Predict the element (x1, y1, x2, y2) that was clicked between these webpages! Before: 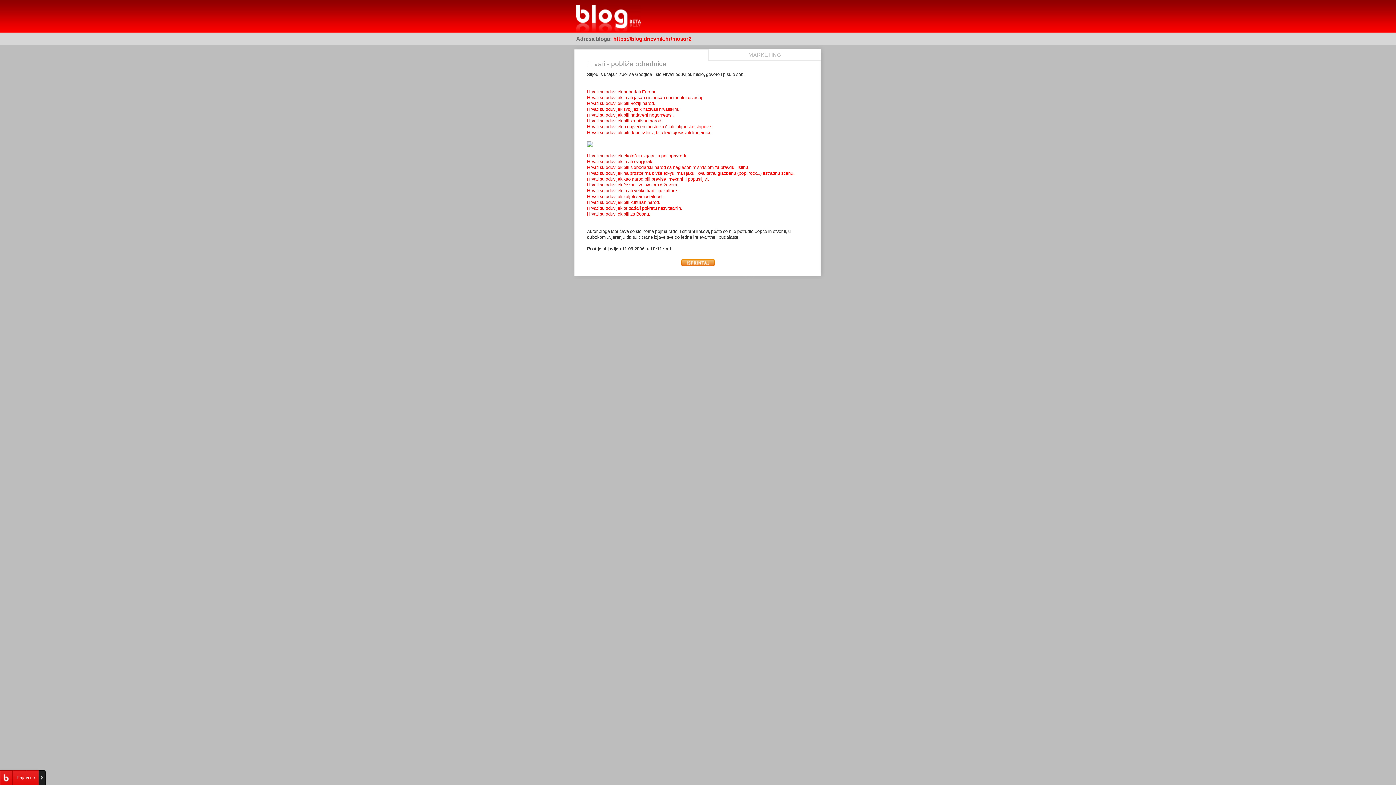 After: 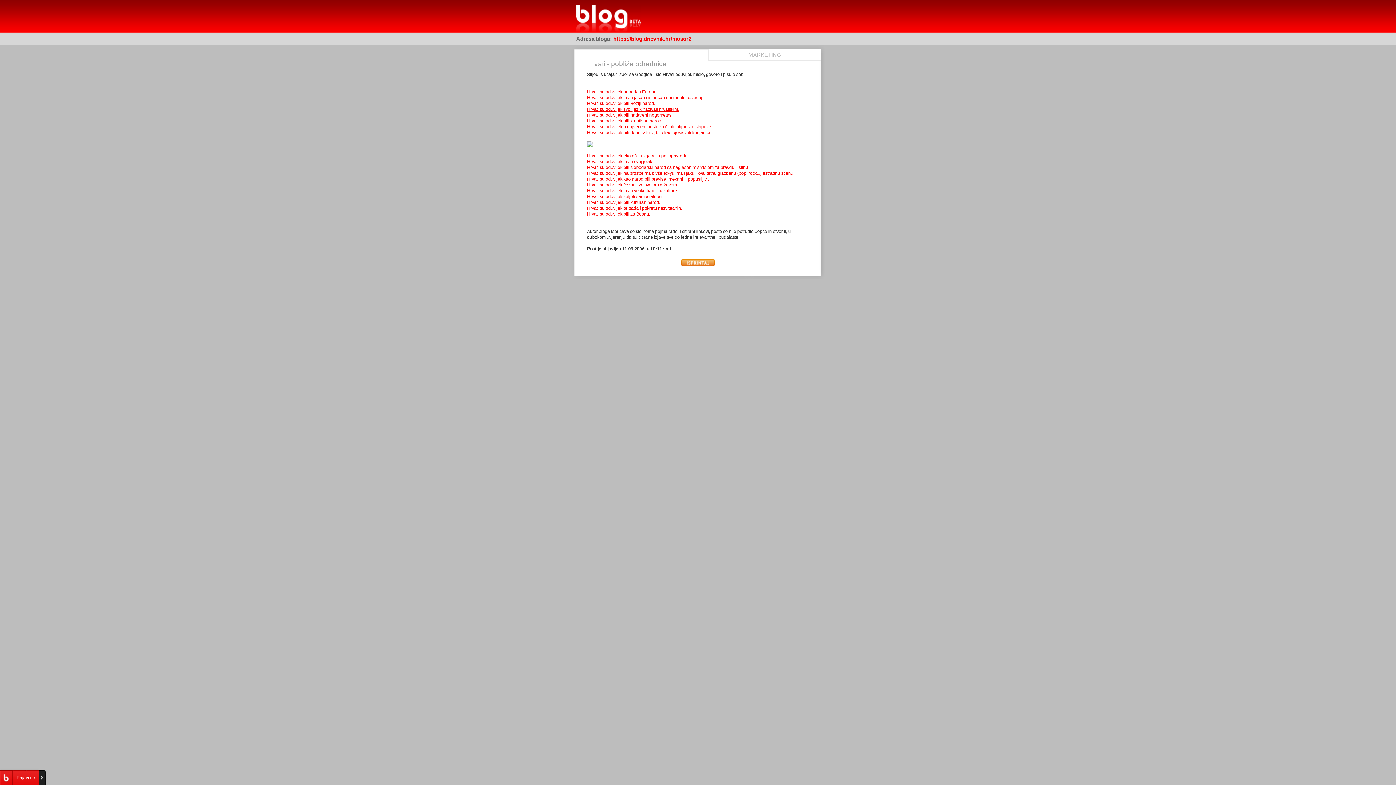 Action: bbox: (587, 106, 679, 112) label: Hrvati su oduvijek svoj jezik nazivali hrvatskim.